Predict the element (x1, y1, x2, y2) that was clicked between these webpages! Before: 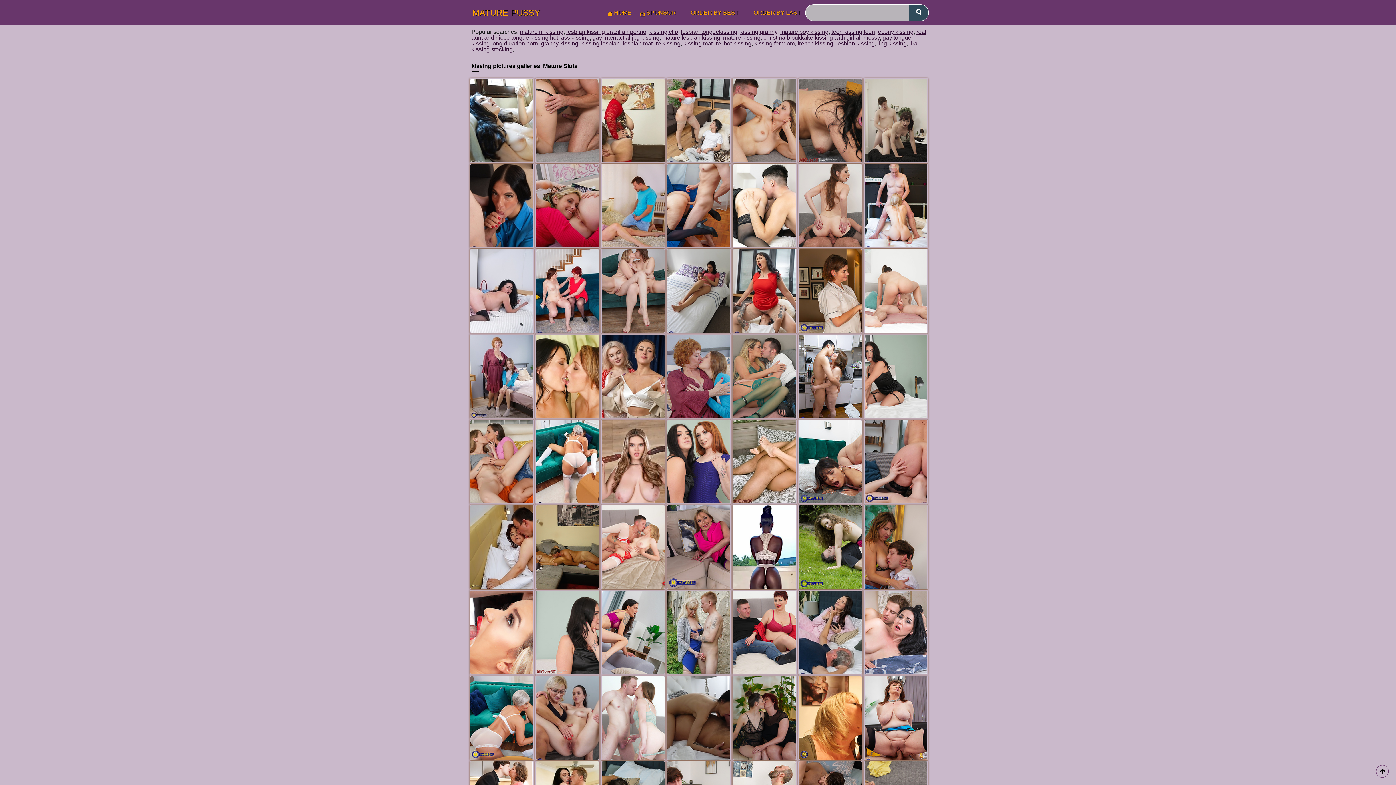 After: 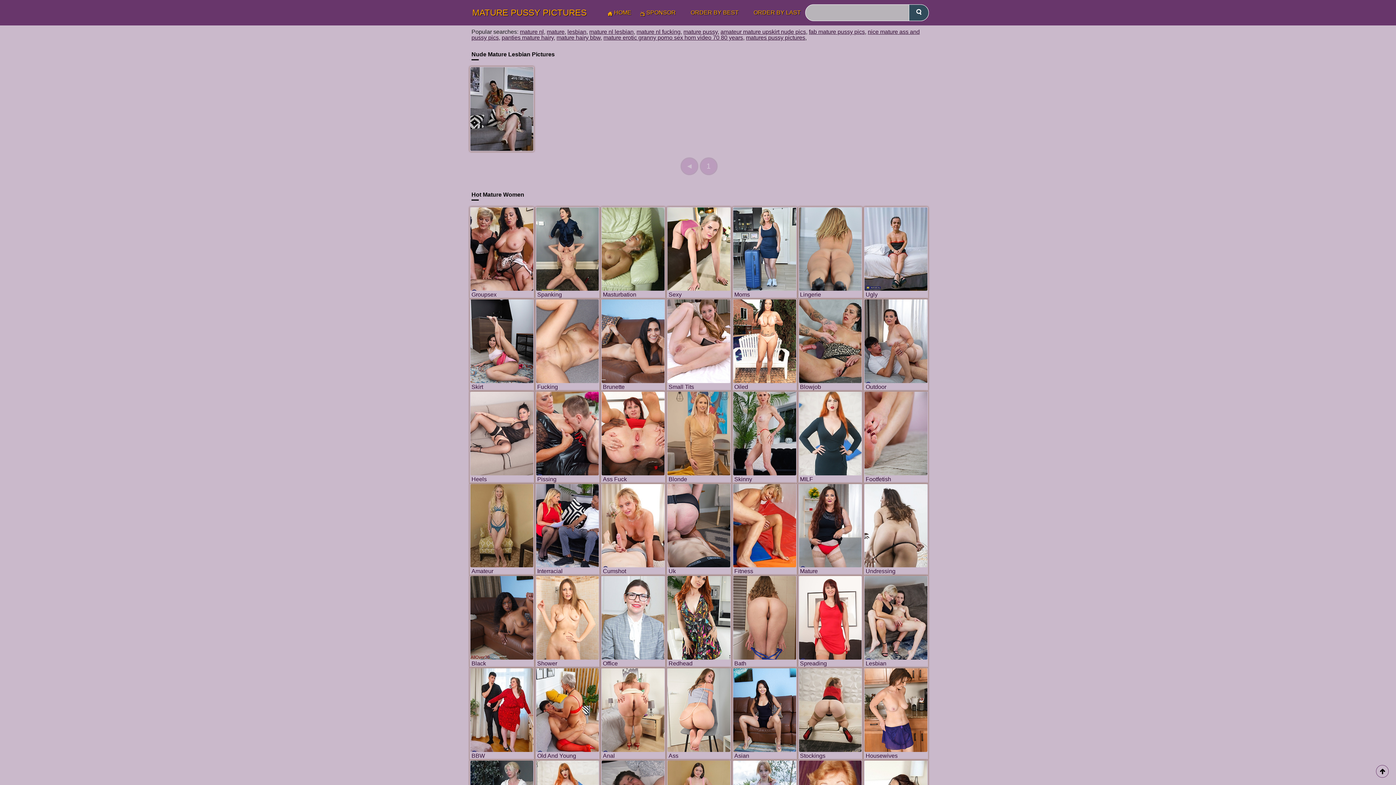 Action: label: mature lesbian kissing bbox: (662, 34, 720, 40)